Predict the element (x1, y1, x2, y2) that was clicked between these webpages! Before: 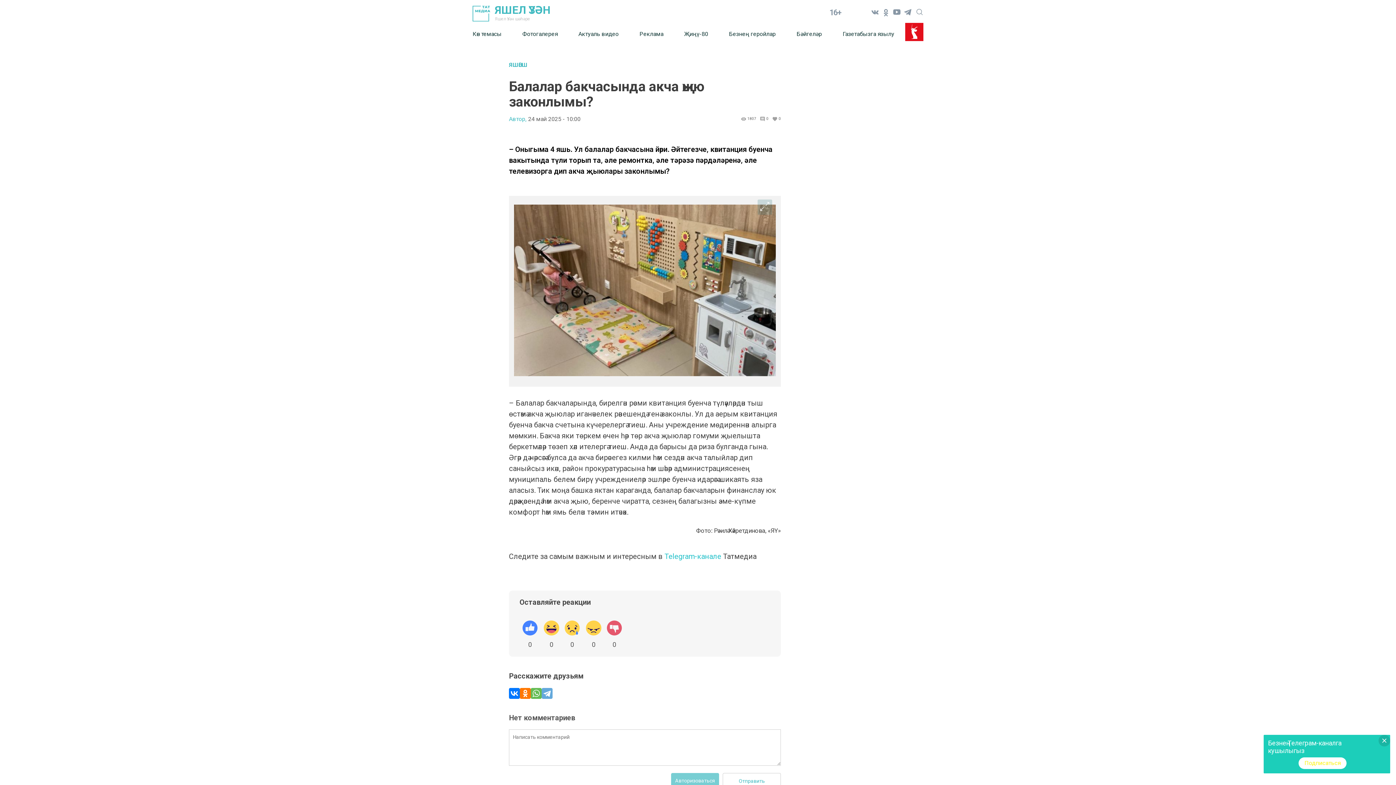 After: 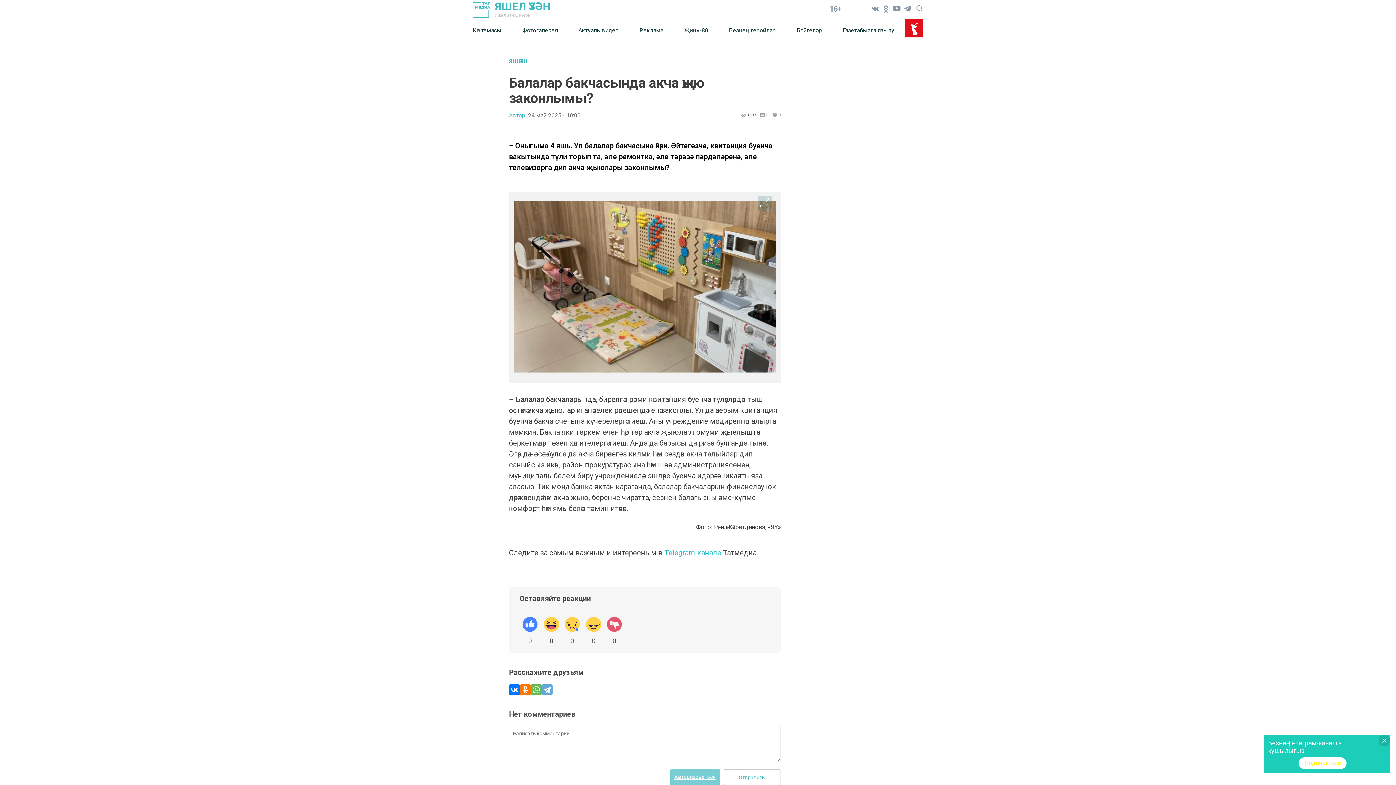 Action: label: Авторизоваться bbox: (671, 773, 719, 789)